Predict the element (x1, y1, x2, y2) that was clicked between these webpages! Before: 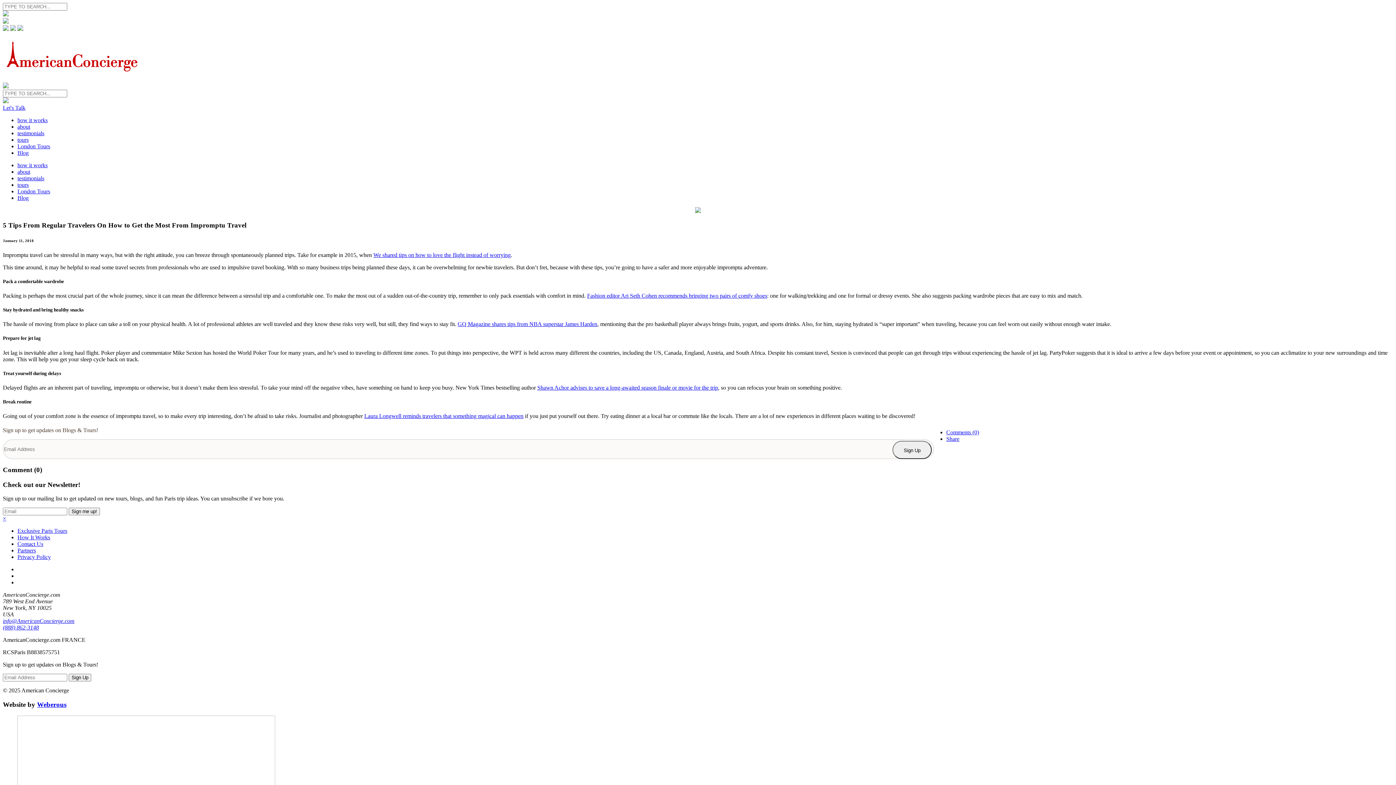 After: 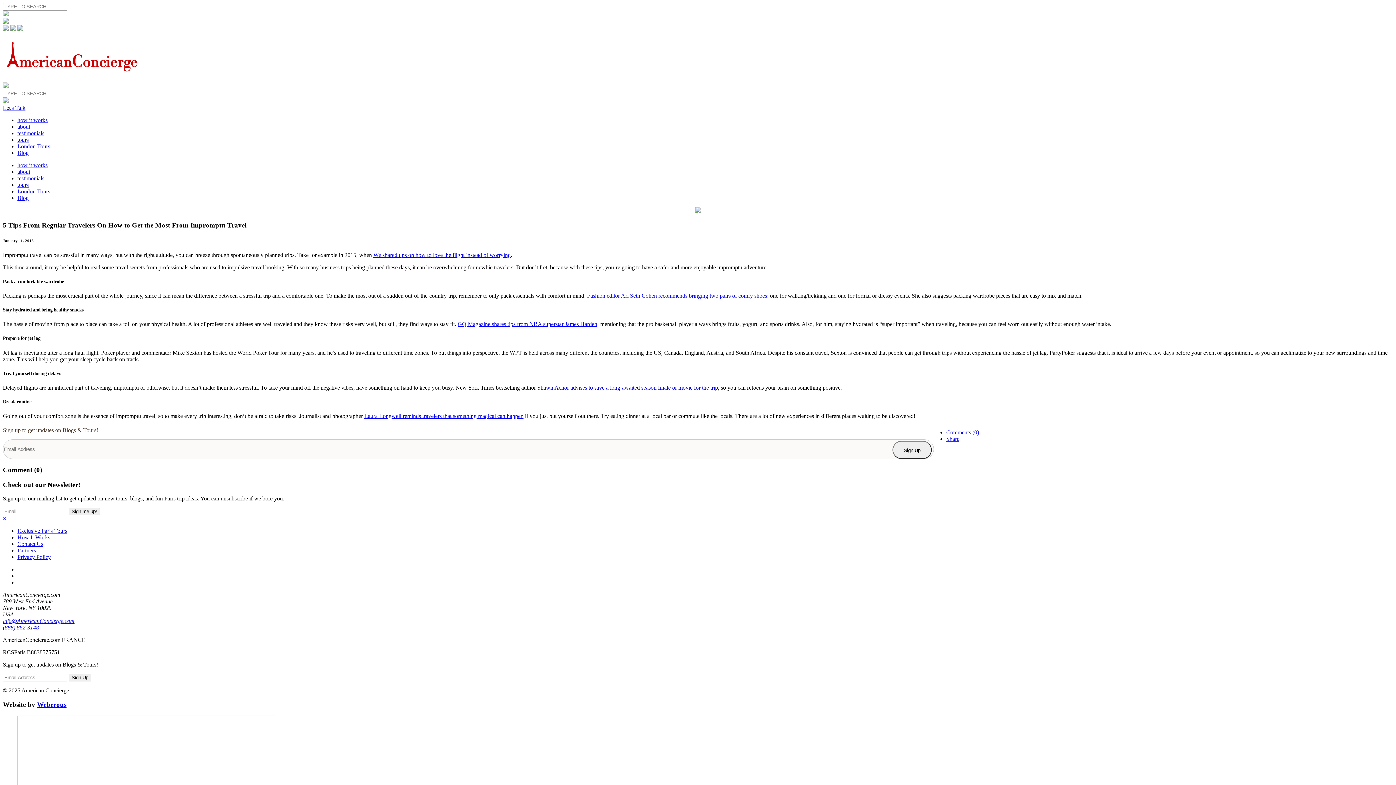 Action: bbox: (946, 429, 979, 435) label: Comments (0)